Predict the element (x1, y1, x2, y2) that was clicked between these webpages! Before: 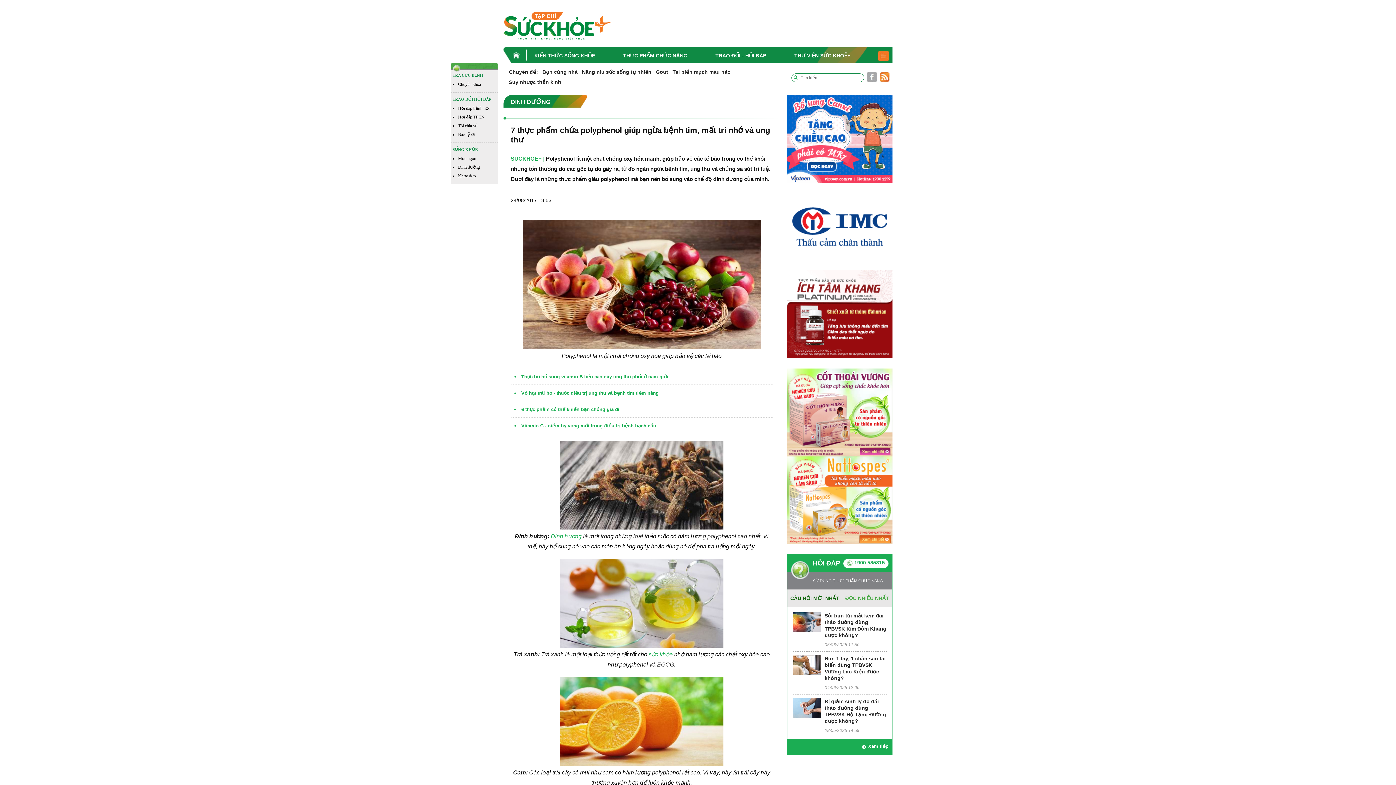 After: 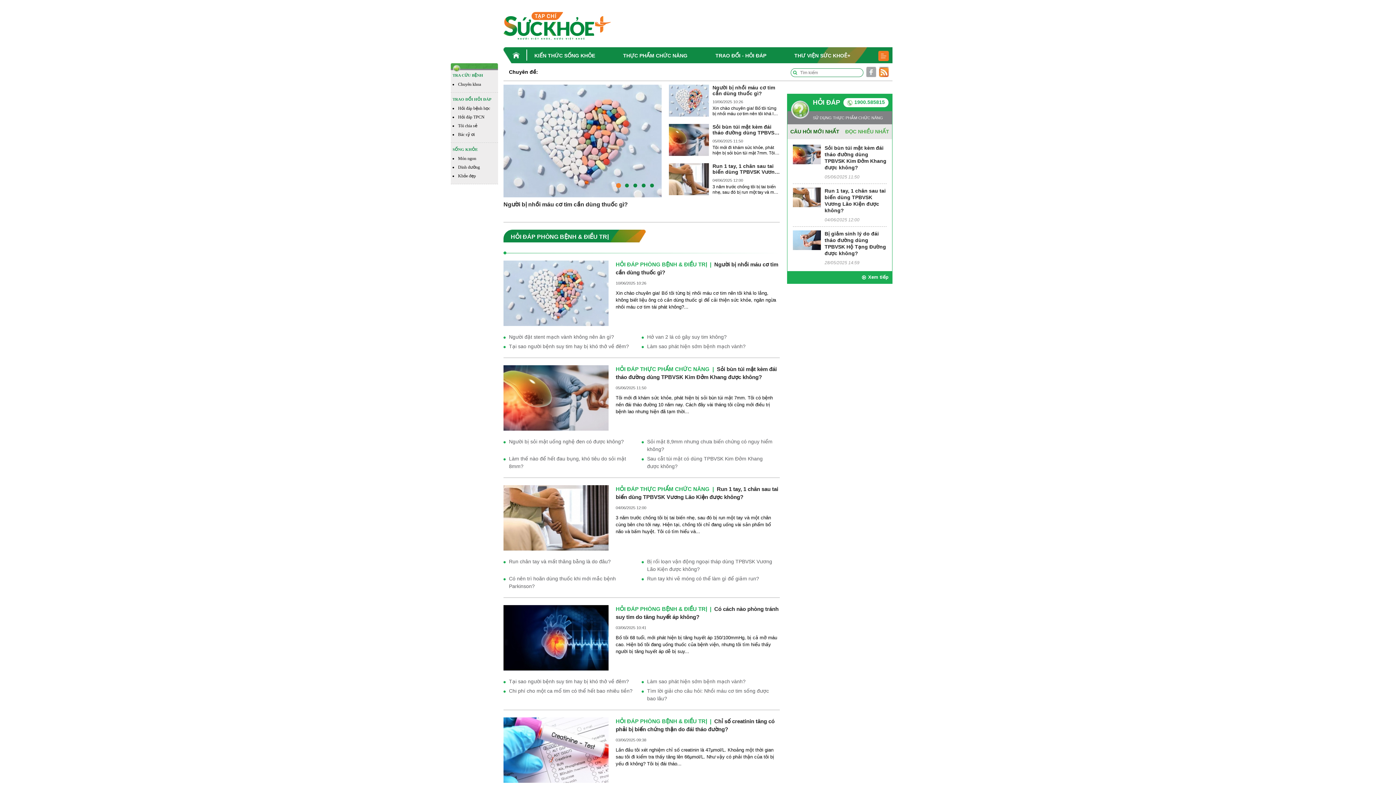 Action: bbox: (452, 105, 496, 111) label: Hỏi đáp bệnh học